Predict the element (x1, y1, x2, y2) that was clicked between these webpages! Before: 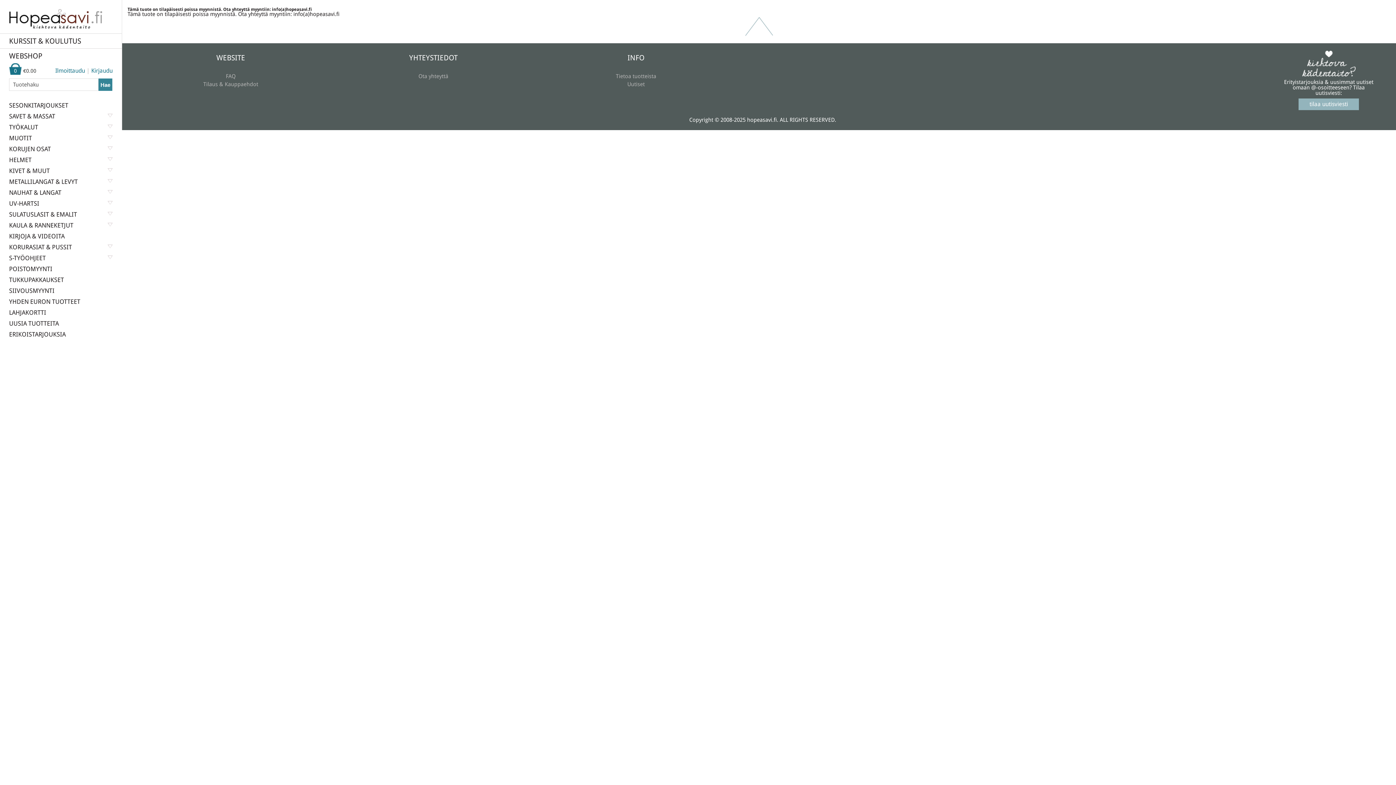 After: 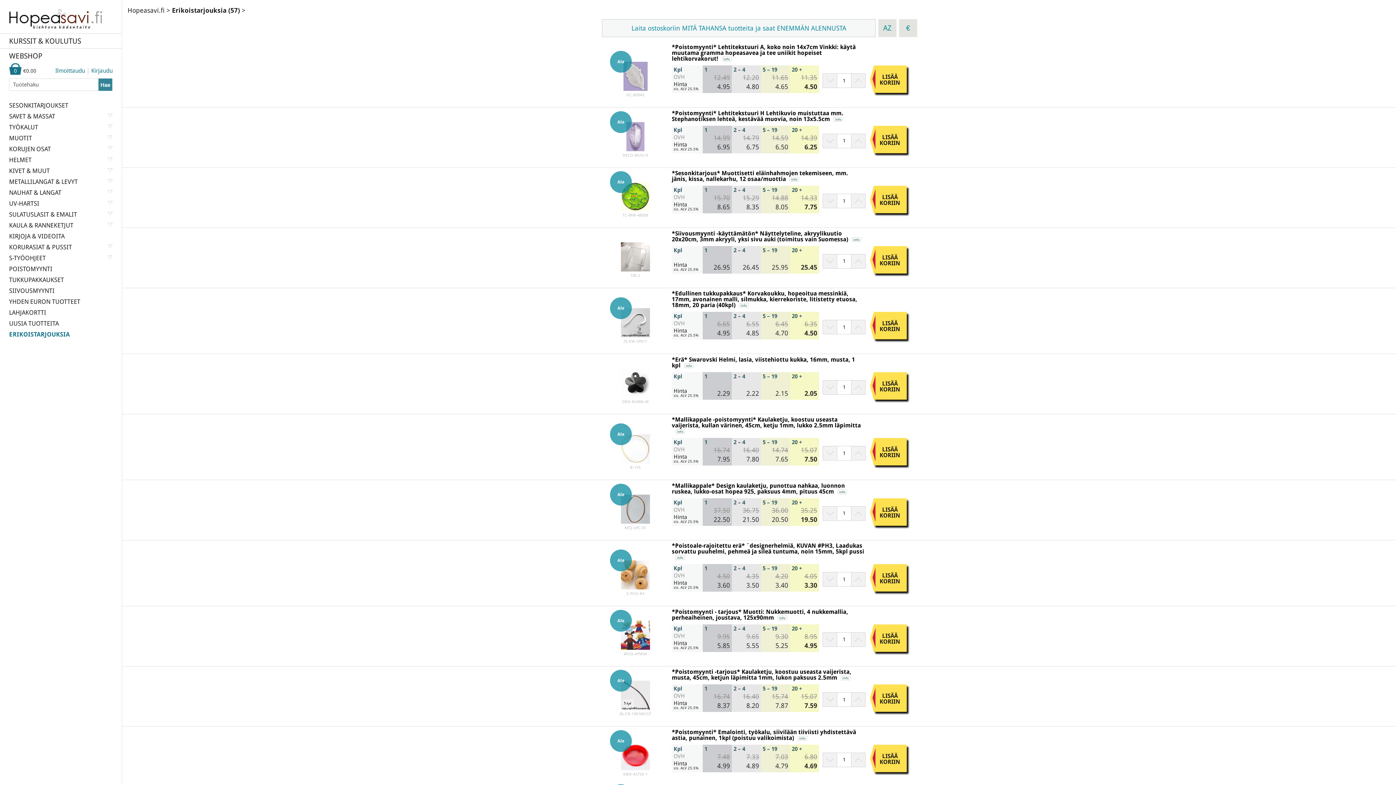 Action: label: ERIKOISTARJOUKSIA bbox: (9, 330, 65, 338)